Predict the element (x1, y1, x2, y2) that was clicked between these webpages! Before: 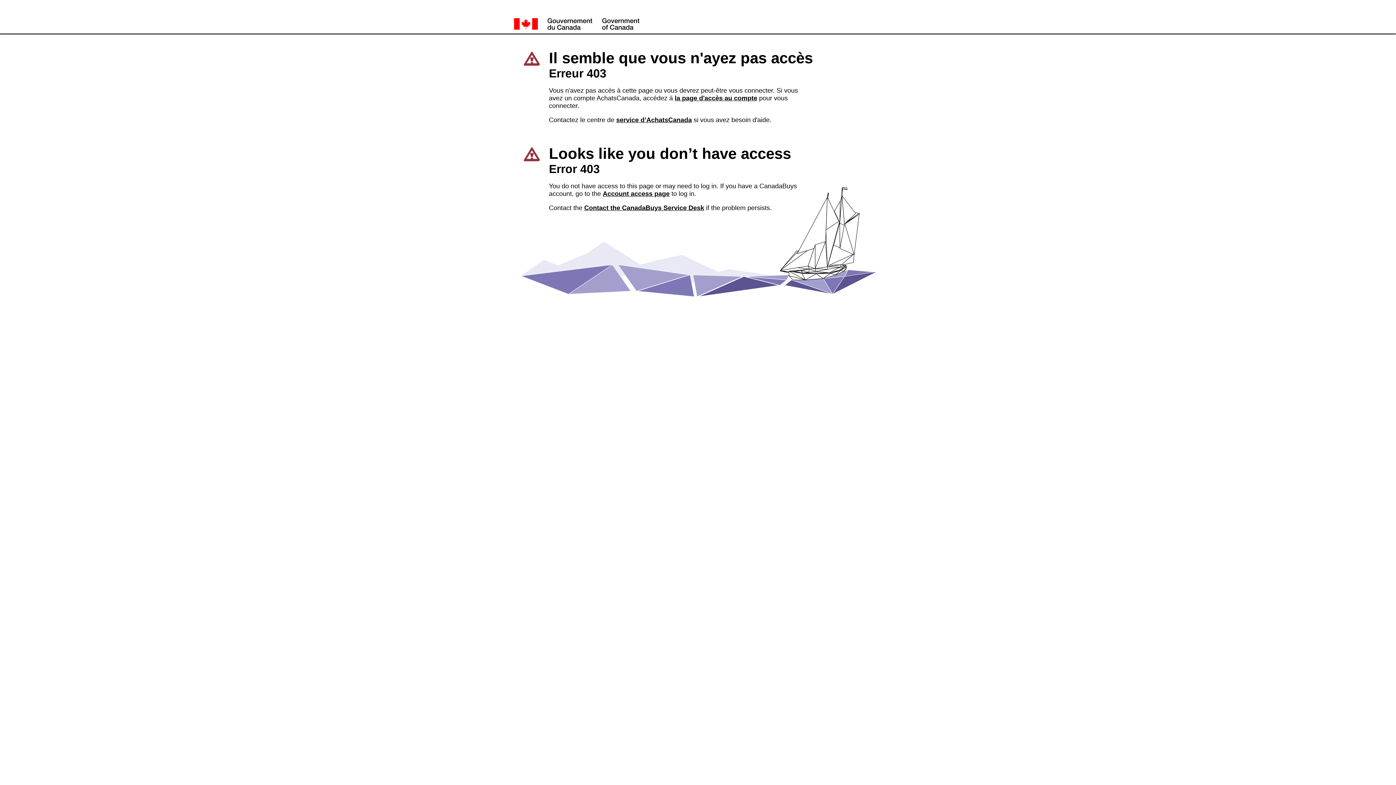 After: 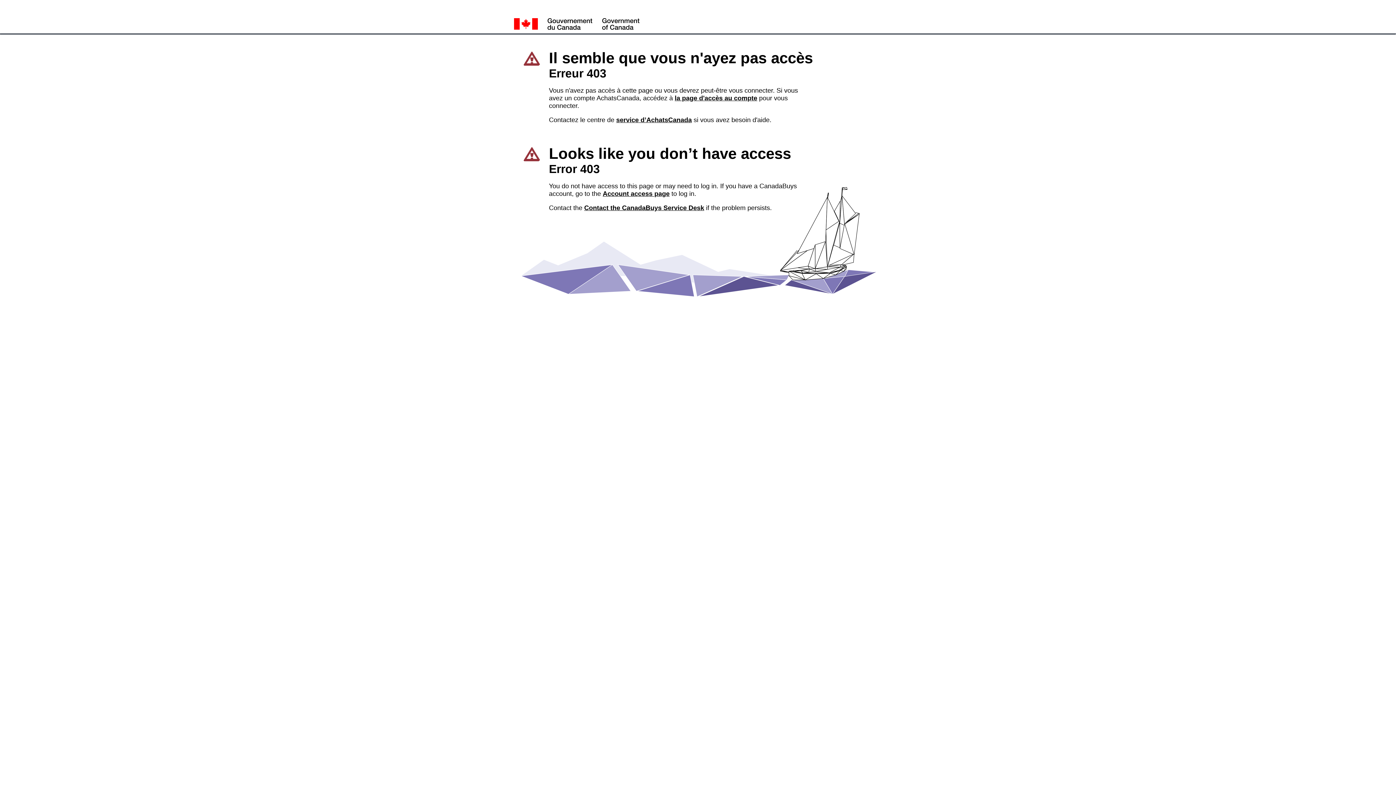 Action: label: service d’AchatsCanada bbox: (616, 116, 692, 123)